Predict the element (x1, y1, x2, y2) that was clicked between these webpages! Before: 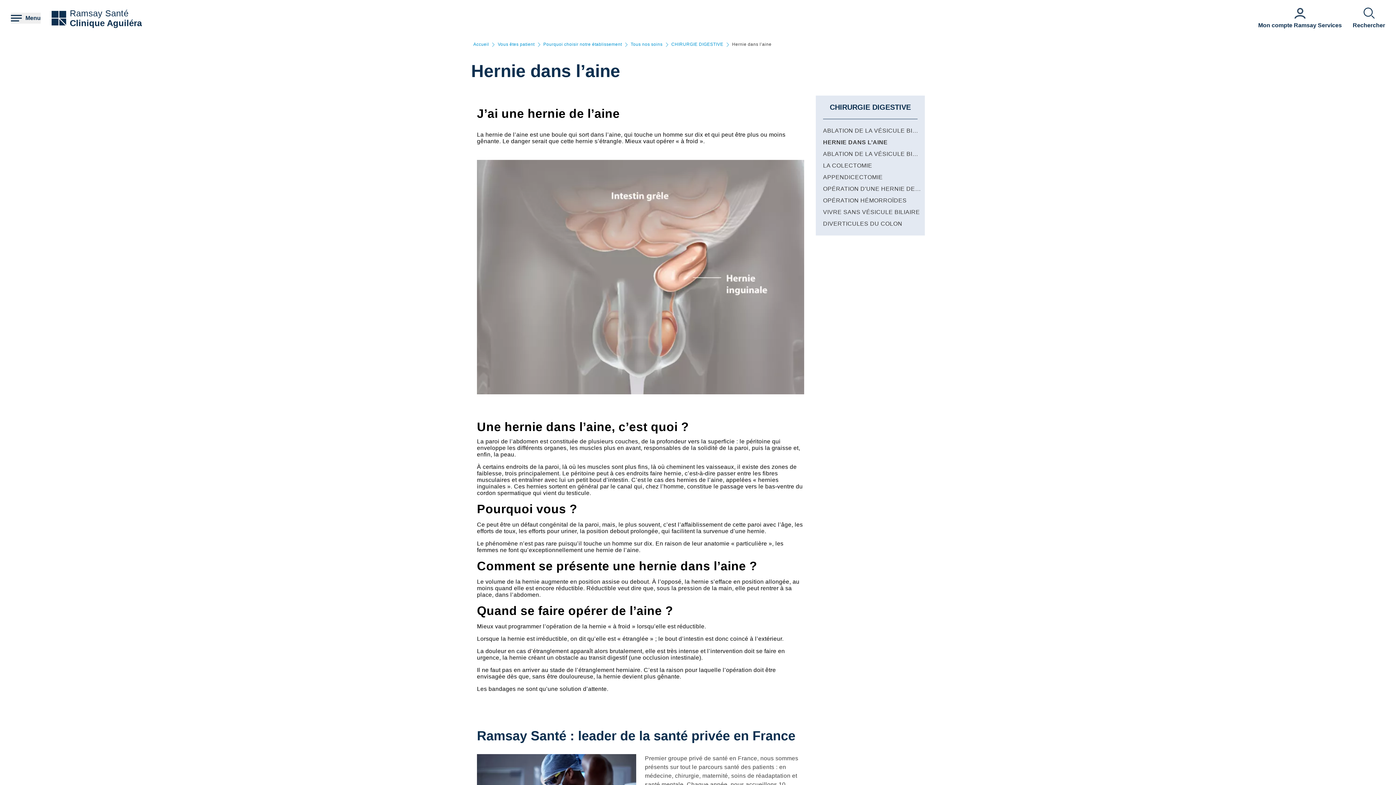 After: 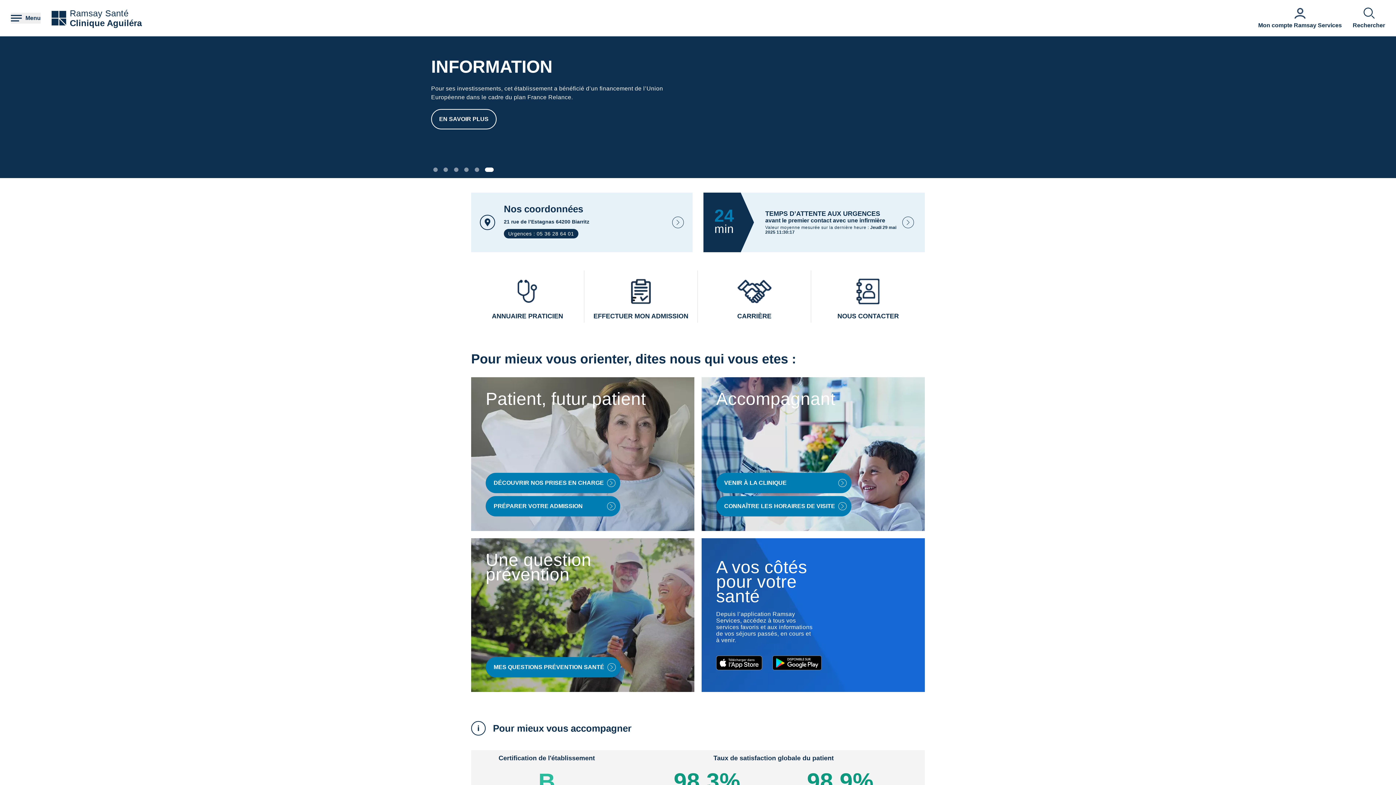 Action: bbox: (69, 18, 141, 28) label: Clinique Aguiléra